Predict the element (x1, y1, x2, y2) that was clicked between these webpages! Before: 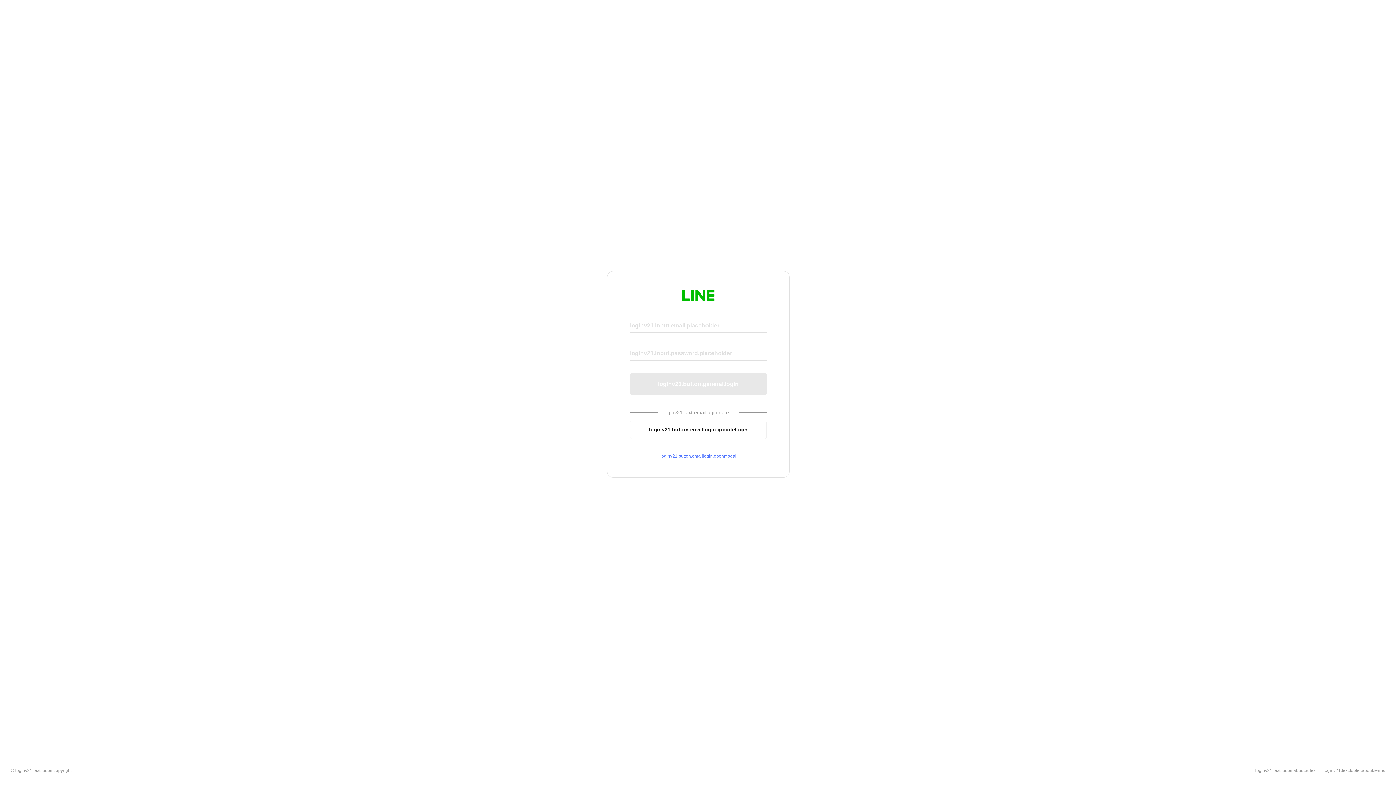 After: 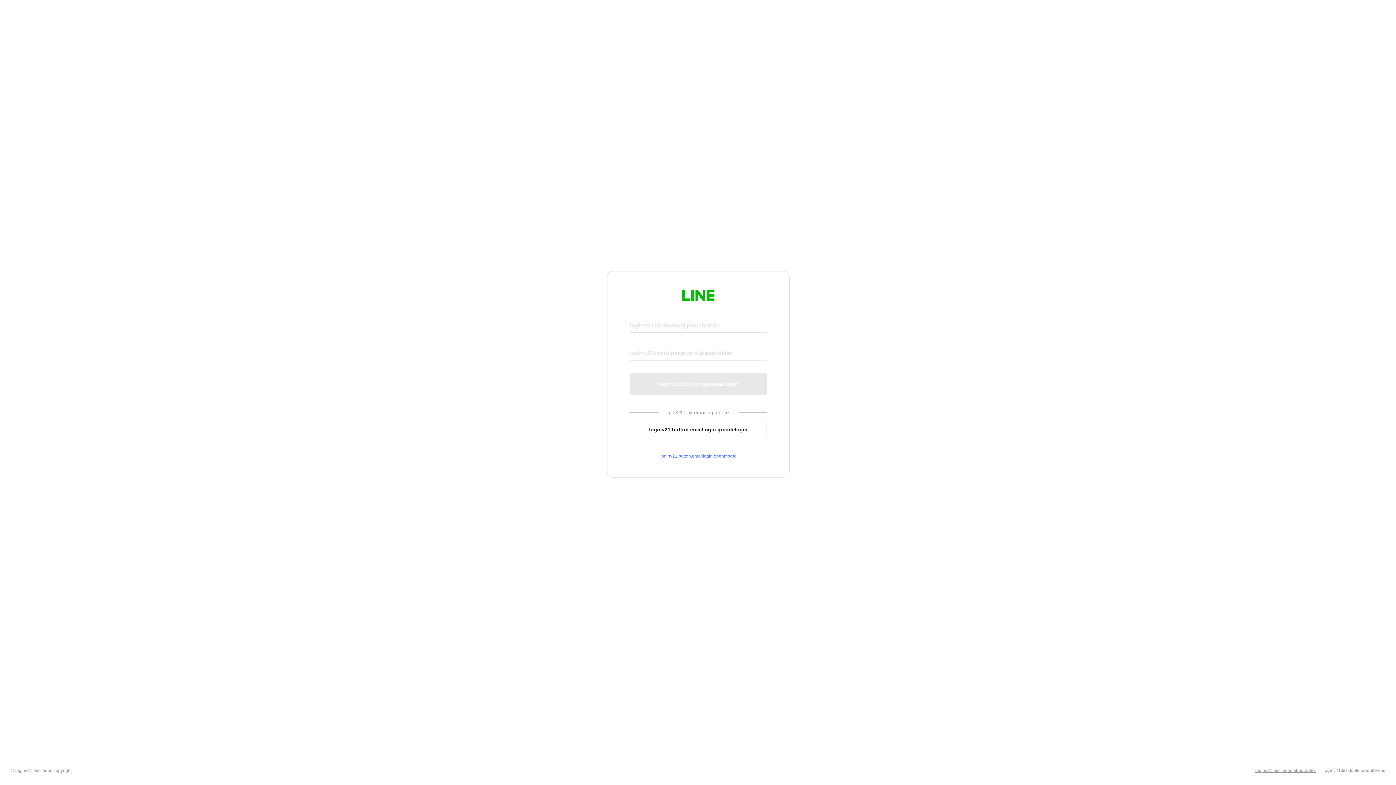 Action: label: loginv21.text.footer.about.rules bbox: (1255, 768, 1316, 773)